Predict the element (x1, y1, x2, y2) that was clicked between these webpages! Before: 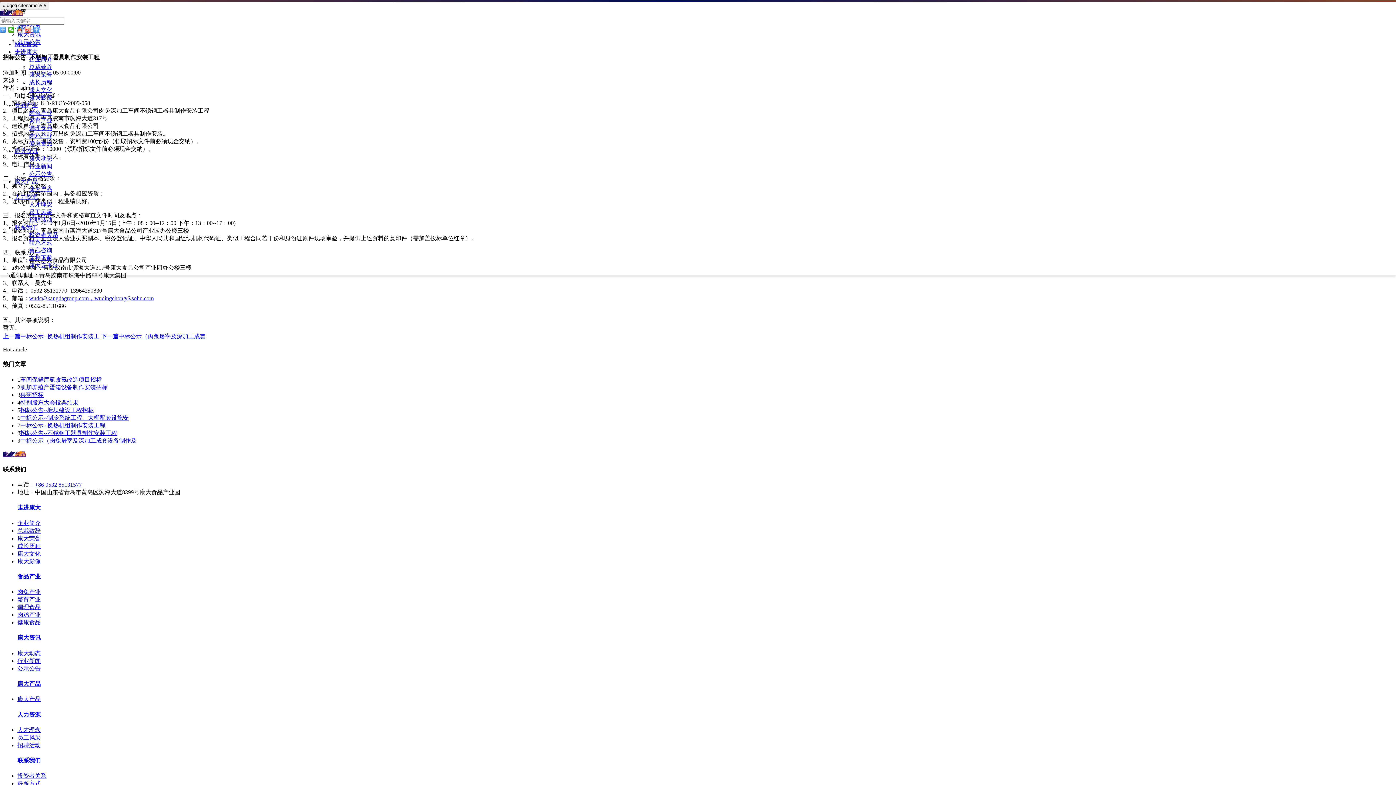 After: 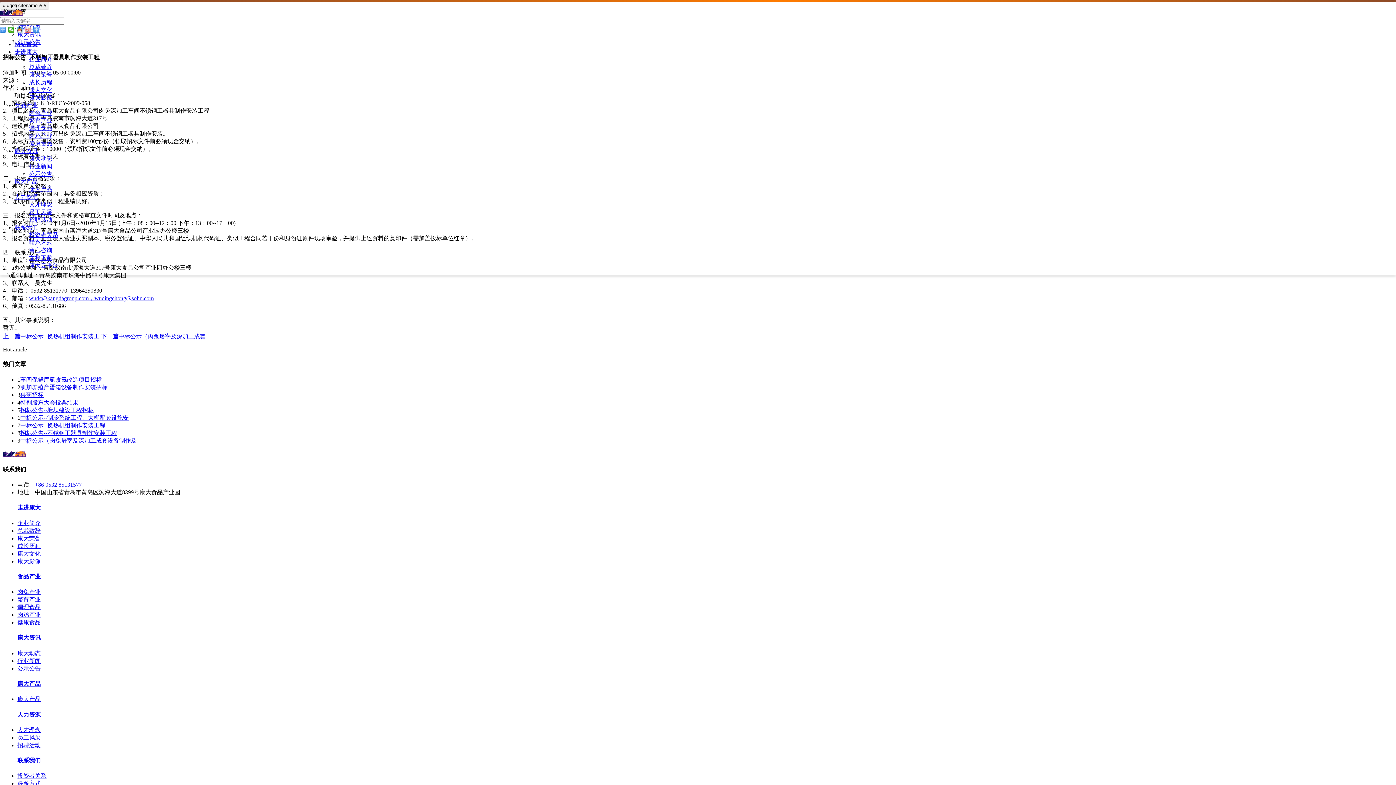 Action: bbox: (25, 26, 31, 32)